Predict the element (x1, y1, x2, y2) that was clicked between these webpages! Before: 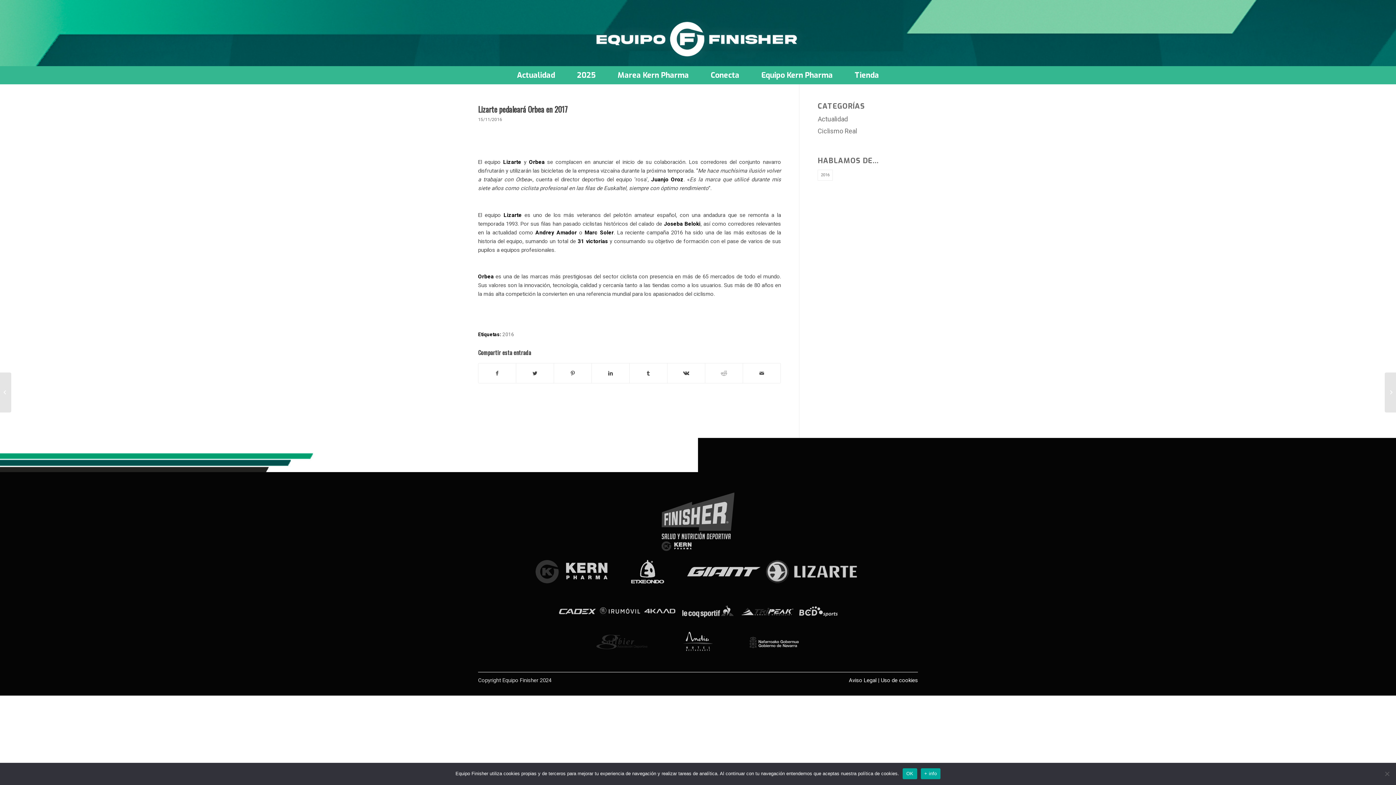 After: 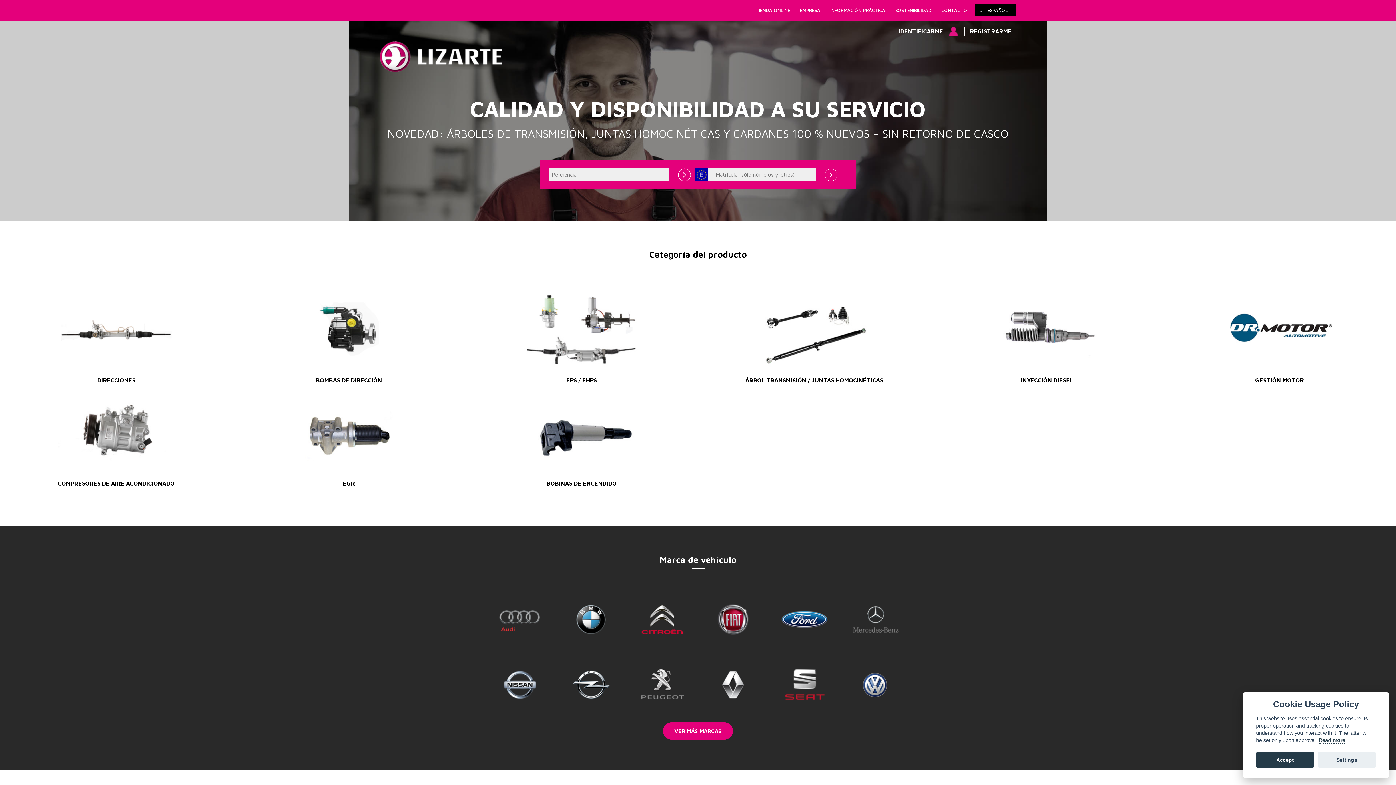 Action: bbox: (762, 585, 862, 591)